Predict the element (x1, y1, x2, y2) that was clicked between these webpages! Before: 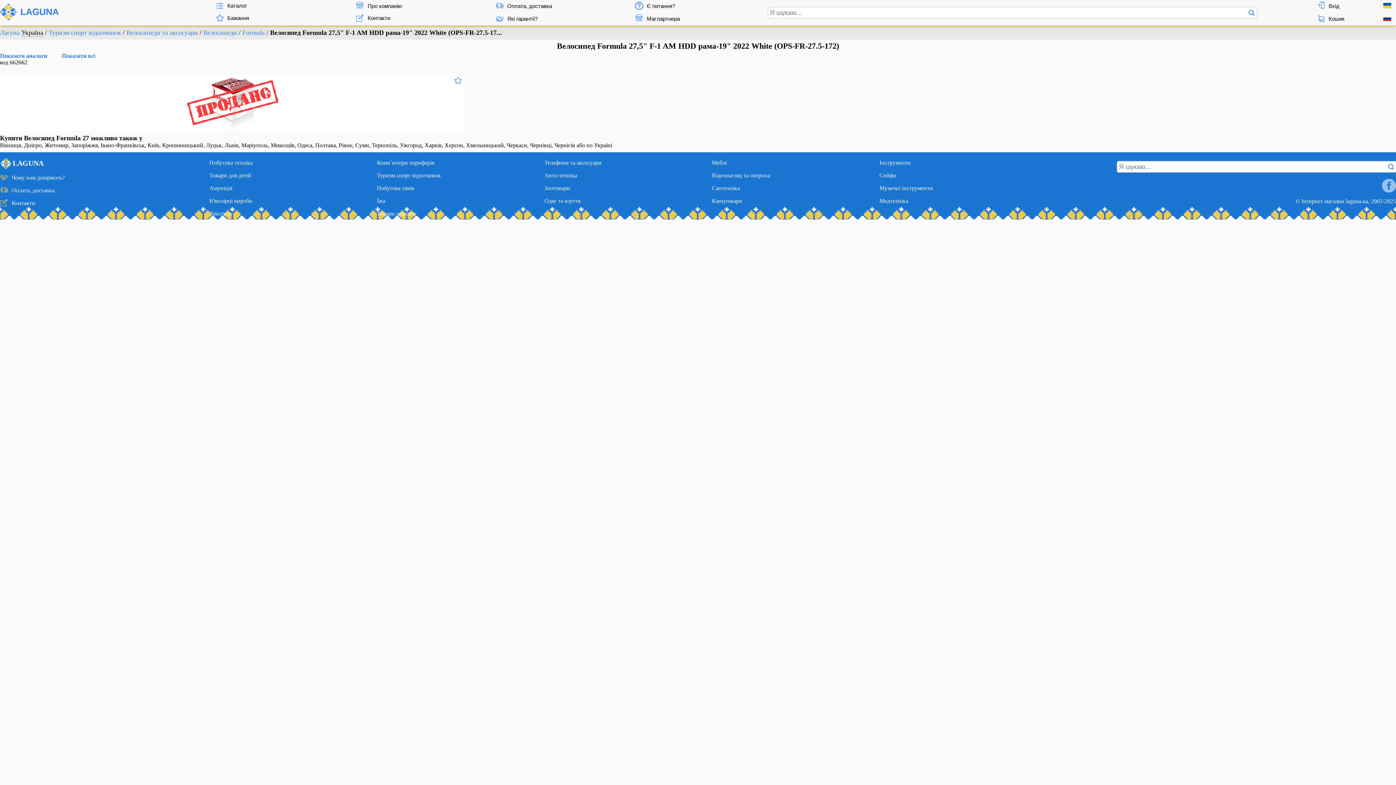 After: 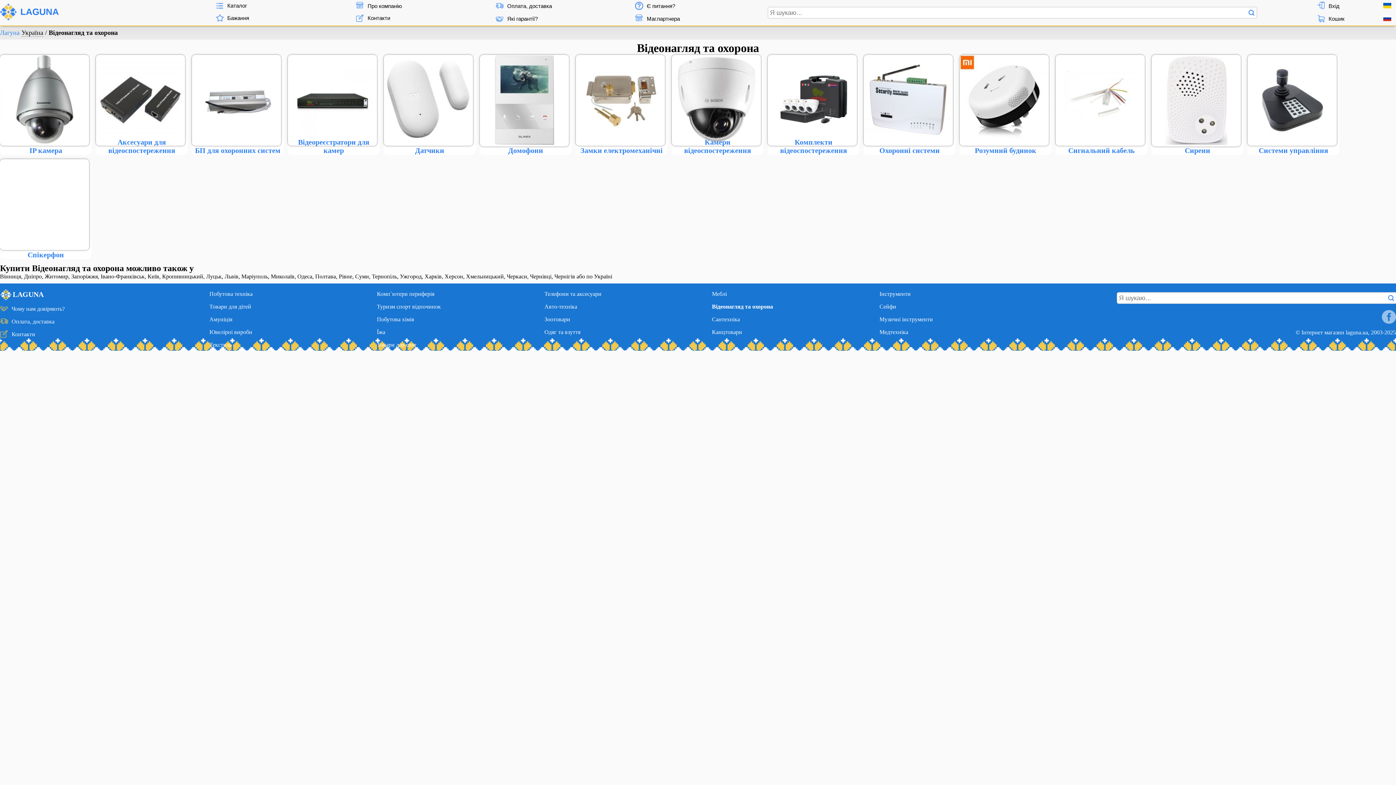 Action: bbox: (712, 172, 770, 178) label: Відеонагляд та охорона